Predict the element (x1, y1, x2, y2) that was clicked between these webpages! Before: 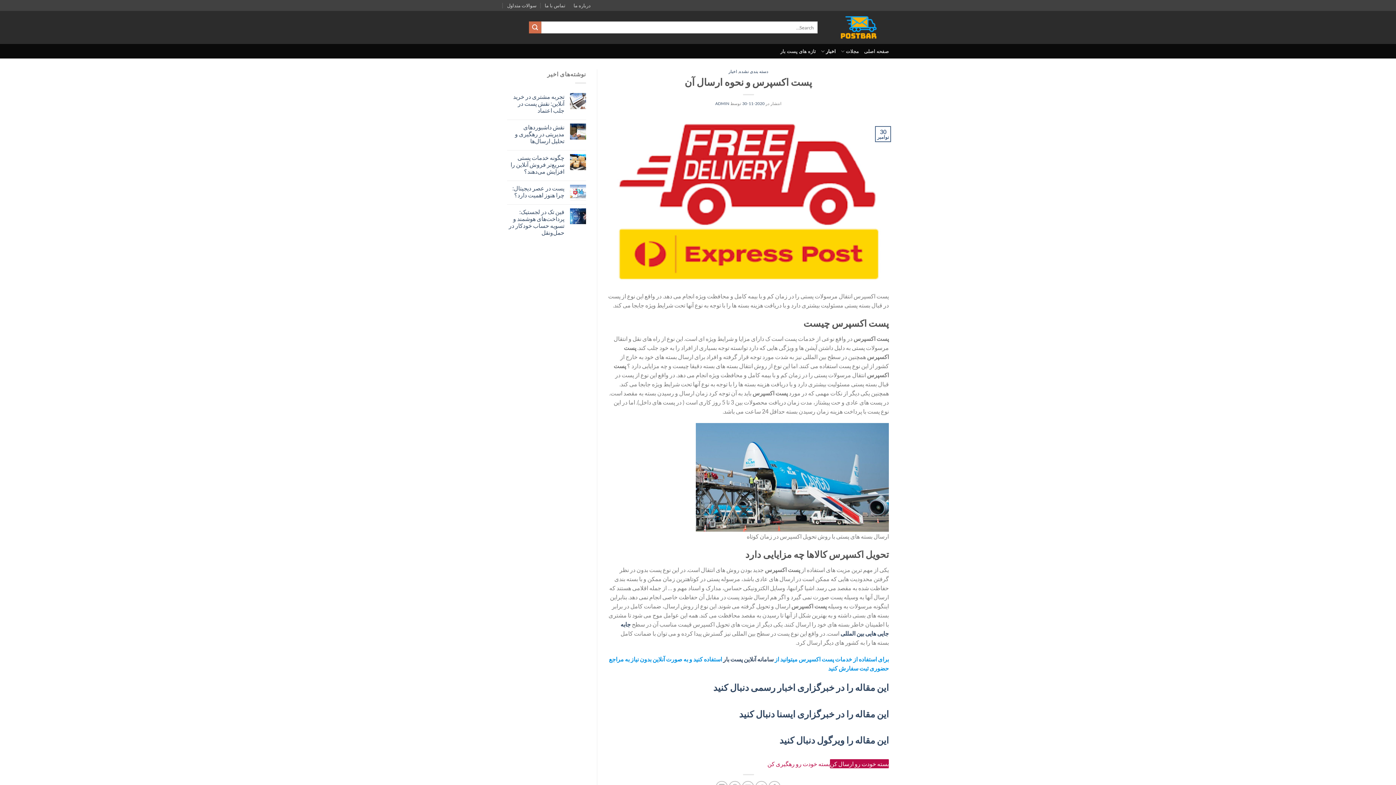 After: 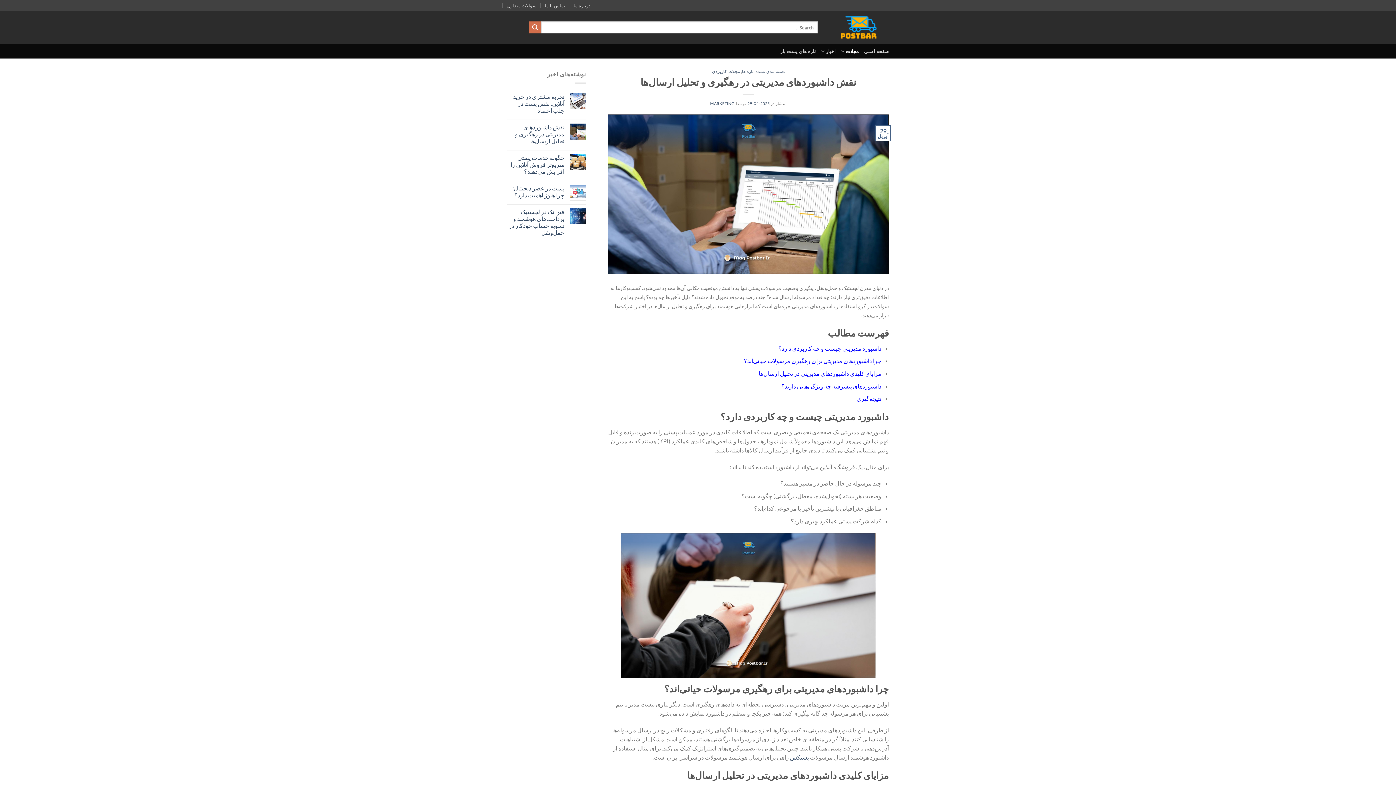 Action: label: نقش داشبوردهای مدیریتی در رهگیری و تحلیل ارسال‌ها bbox: (507, 123, 564, 144)